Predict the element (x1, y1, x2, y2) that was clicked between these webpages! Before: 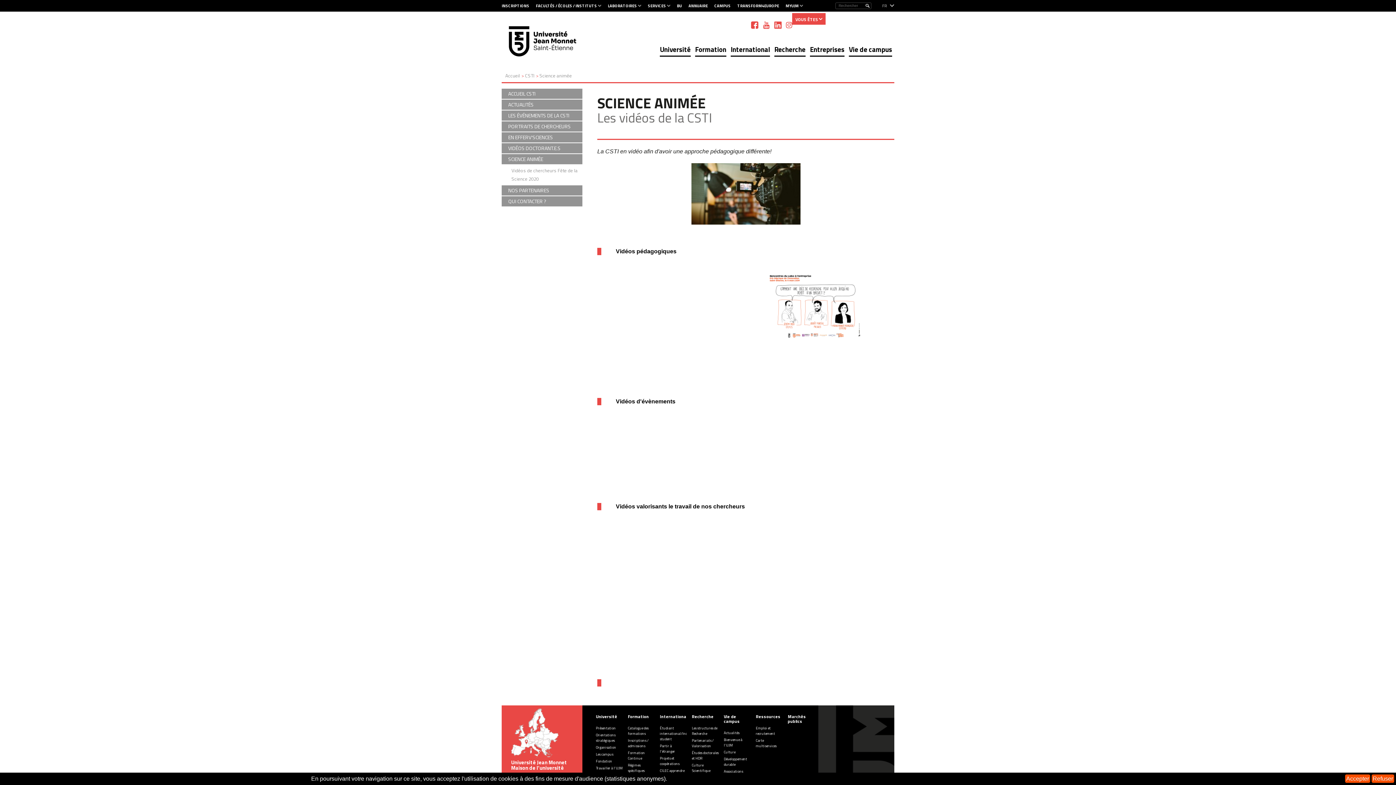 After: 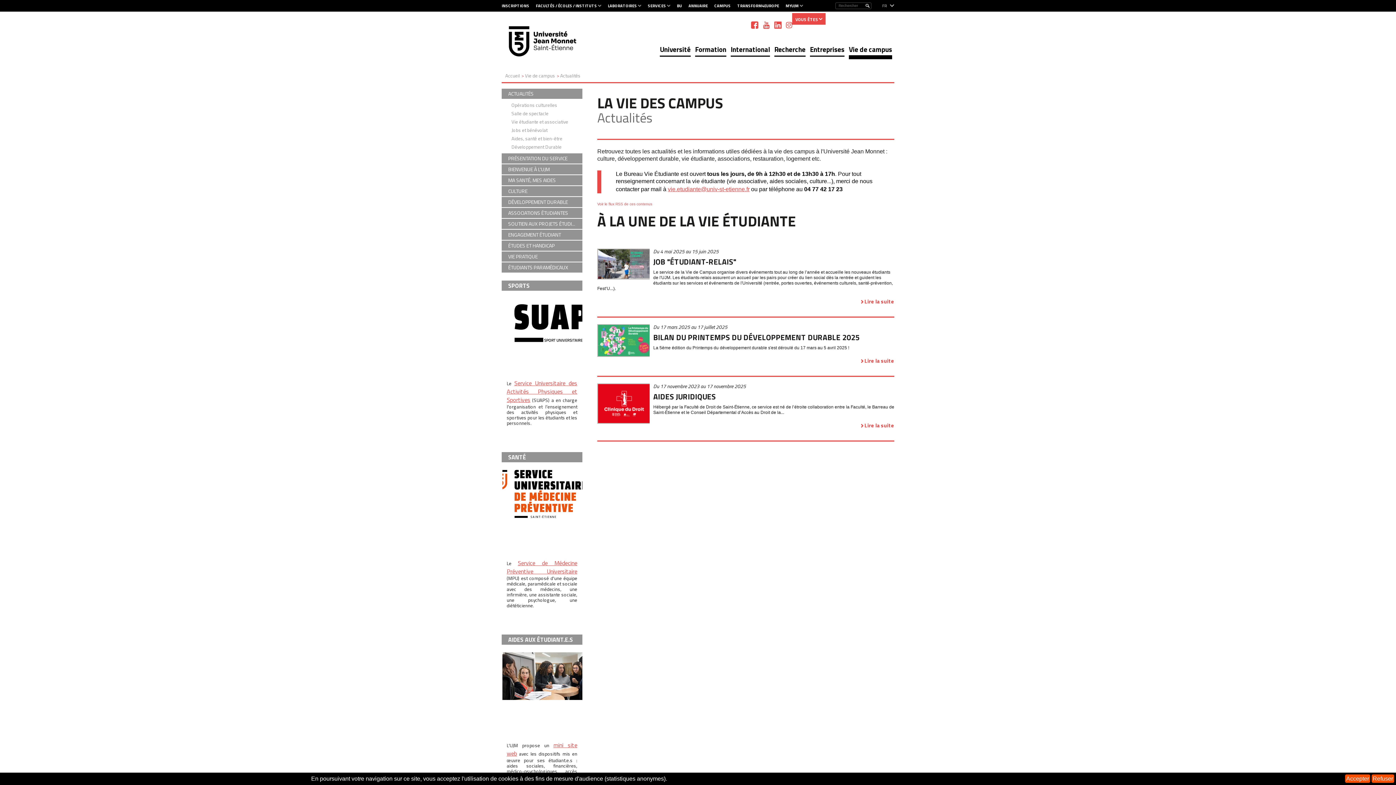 Action: bbox: (849, 44, 892, 55) label: Vie de campus